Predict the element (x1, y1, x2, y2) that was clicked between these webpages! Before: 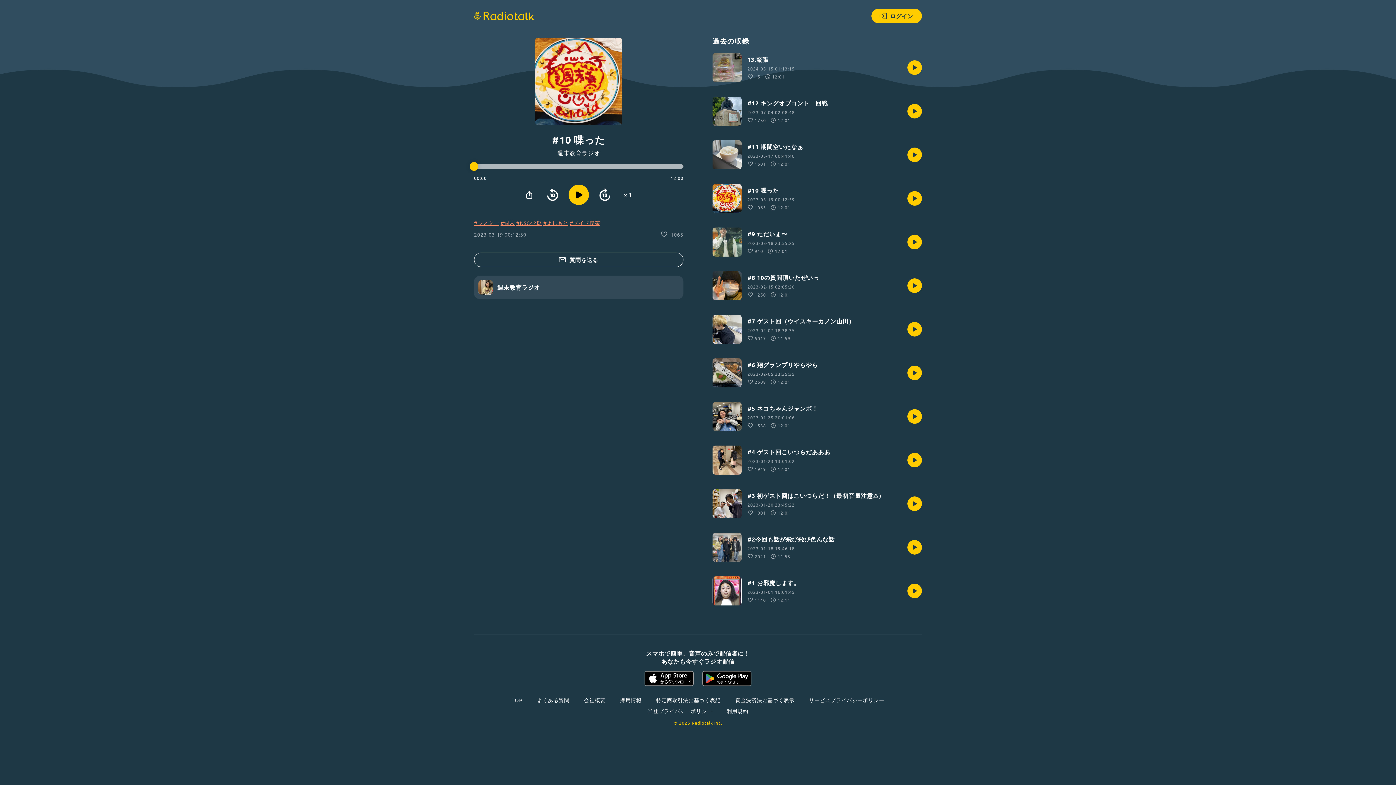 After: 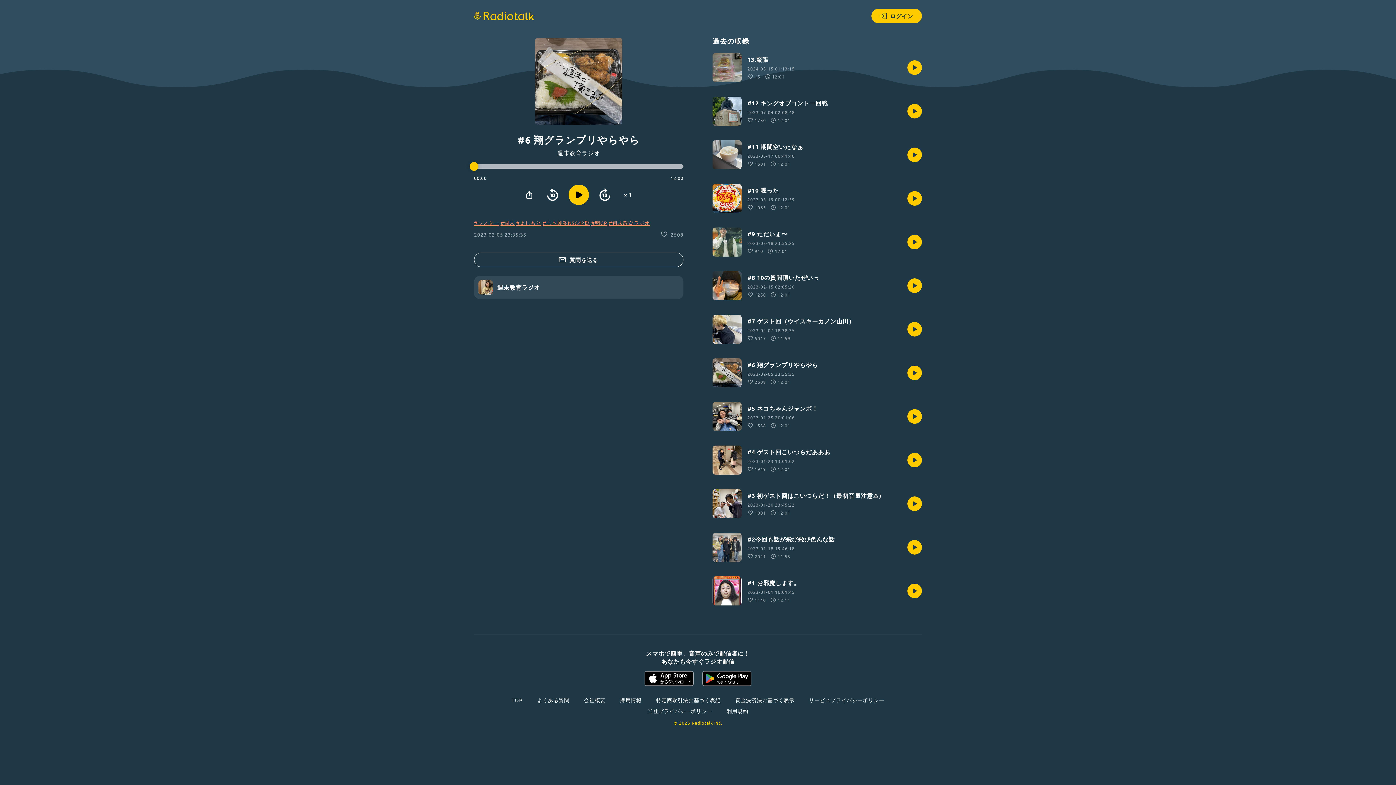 Action: bbox: (712, 358, 922, 387) label: #6 翔グランプリやらやら

2023-02-05 23:35:35
2508
12:01